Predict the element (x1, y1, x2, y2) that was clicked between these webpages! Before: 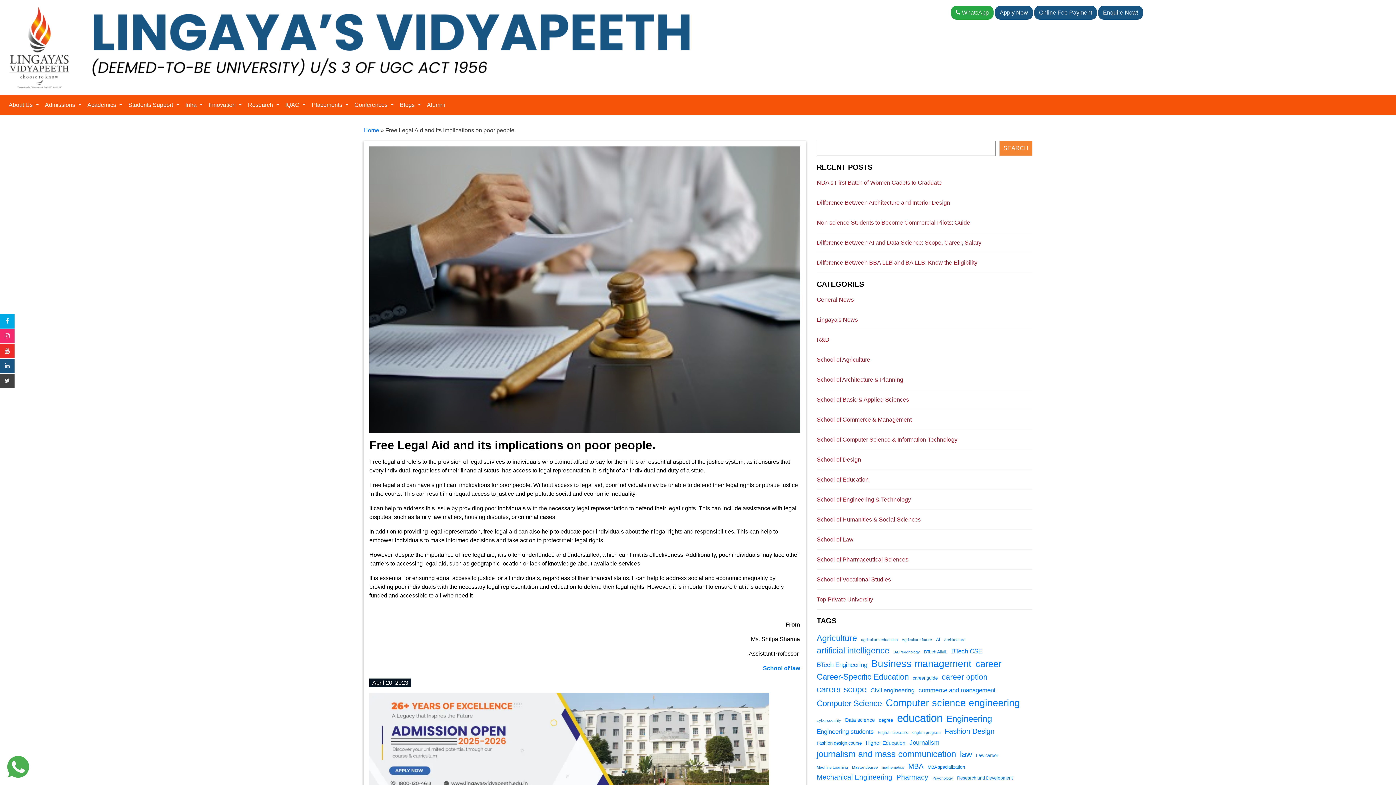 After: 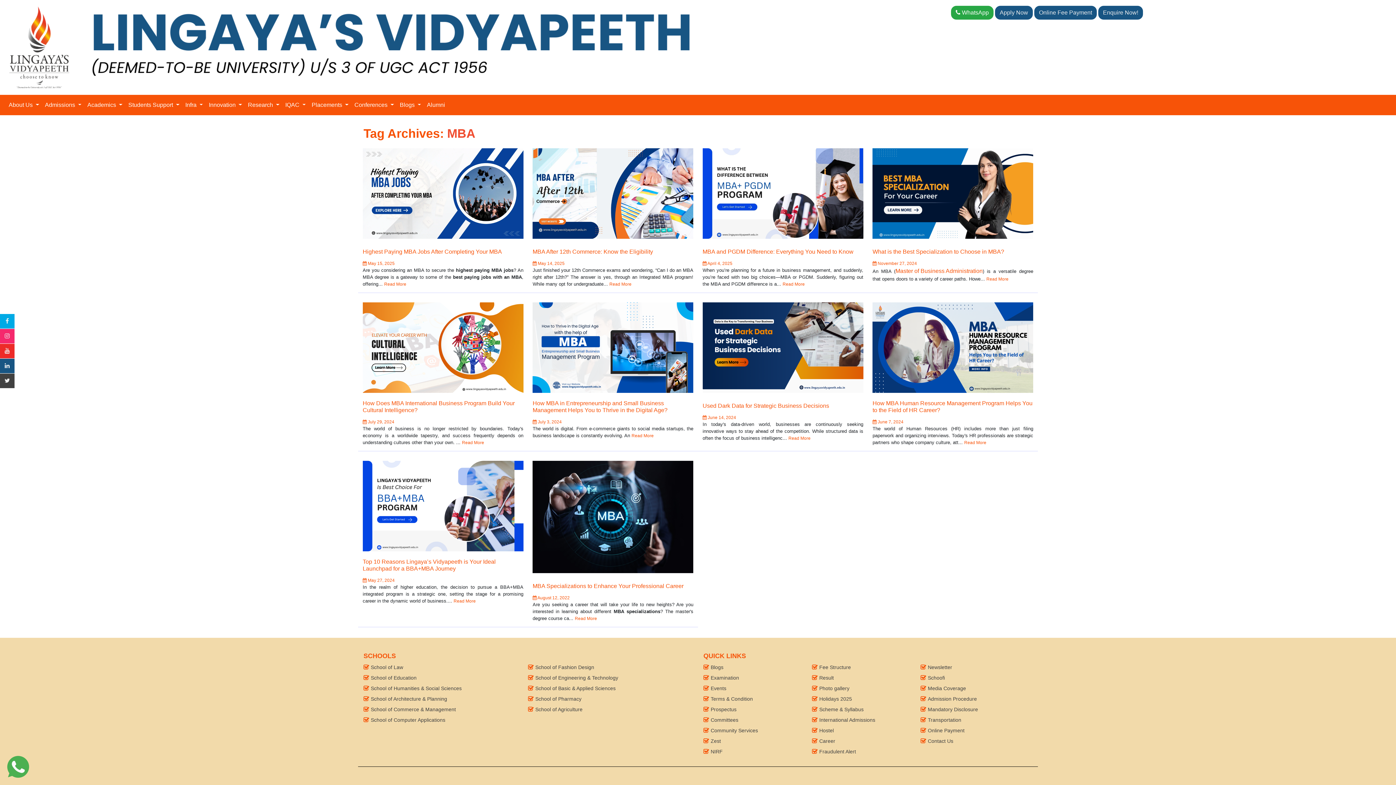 Action: bbox: (908, 761, 923, 772) label: MBA (11 items)